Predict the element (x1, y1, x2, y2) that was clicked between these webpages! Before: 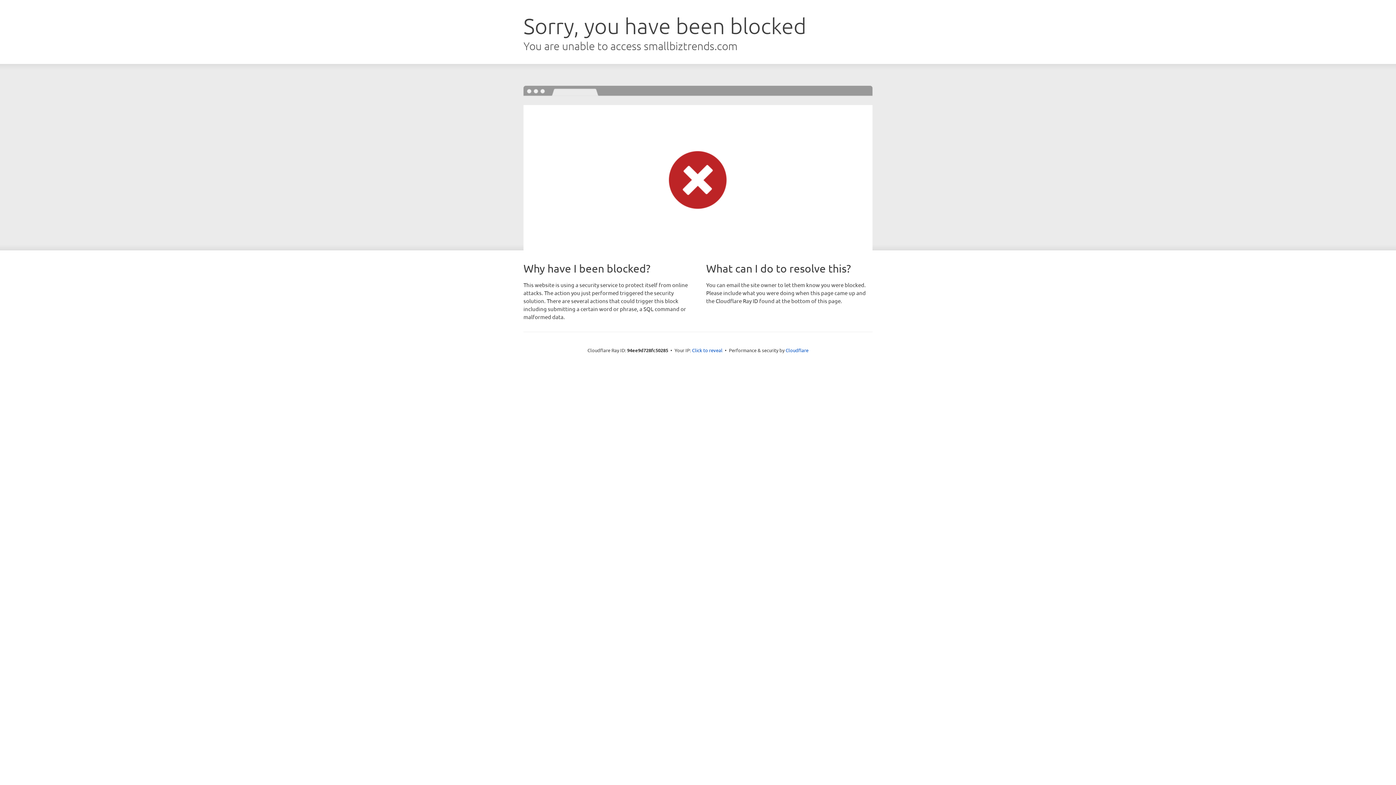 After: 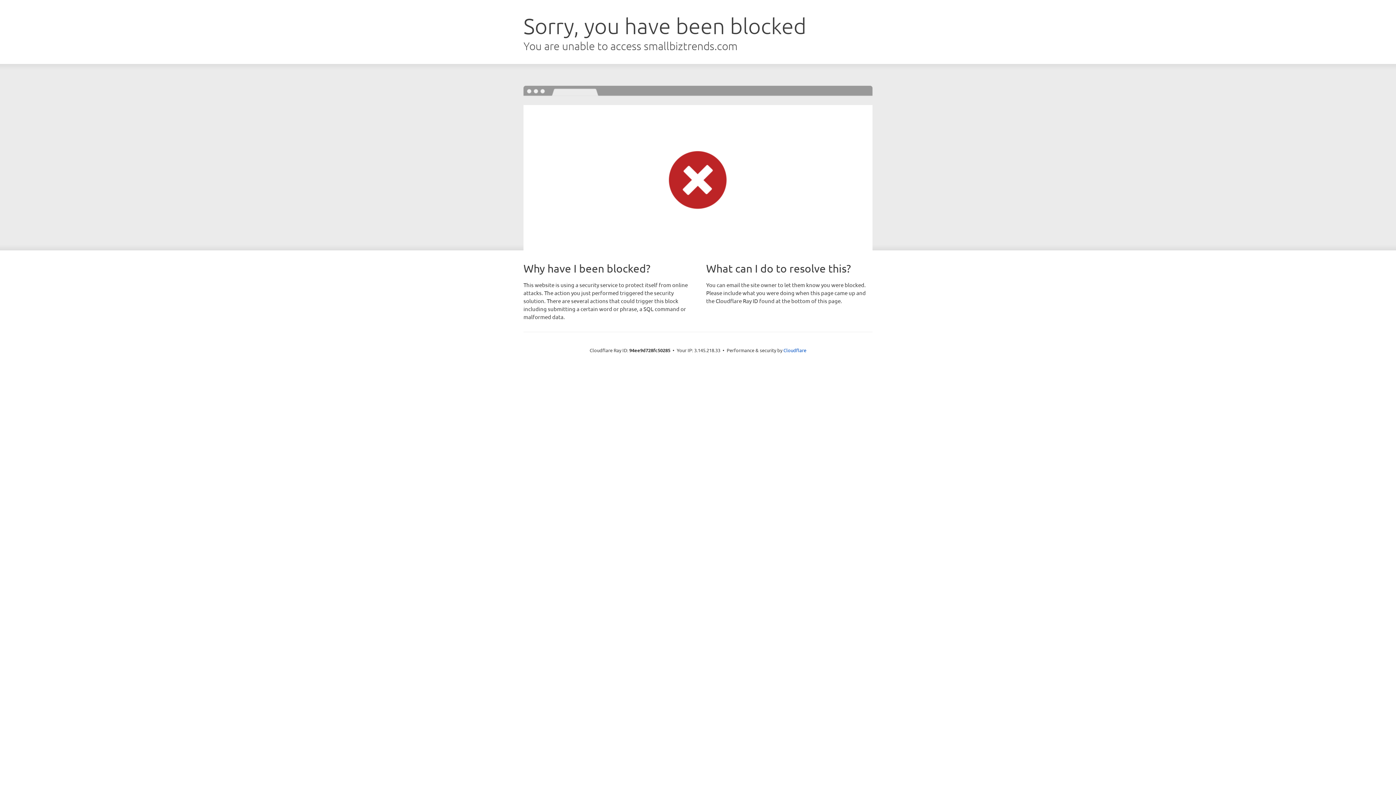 Action: bbox: (692, 346, 722, 353) label: Click to reveal